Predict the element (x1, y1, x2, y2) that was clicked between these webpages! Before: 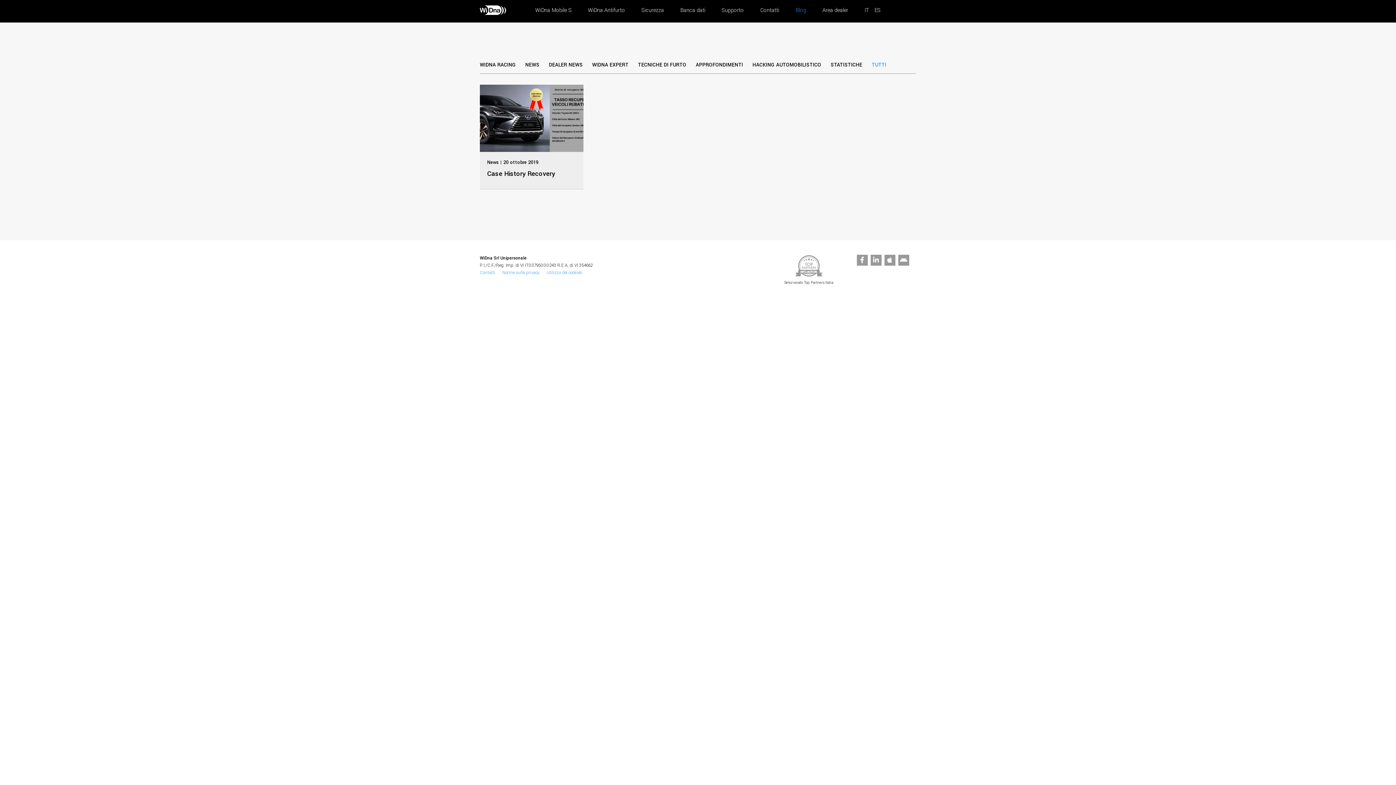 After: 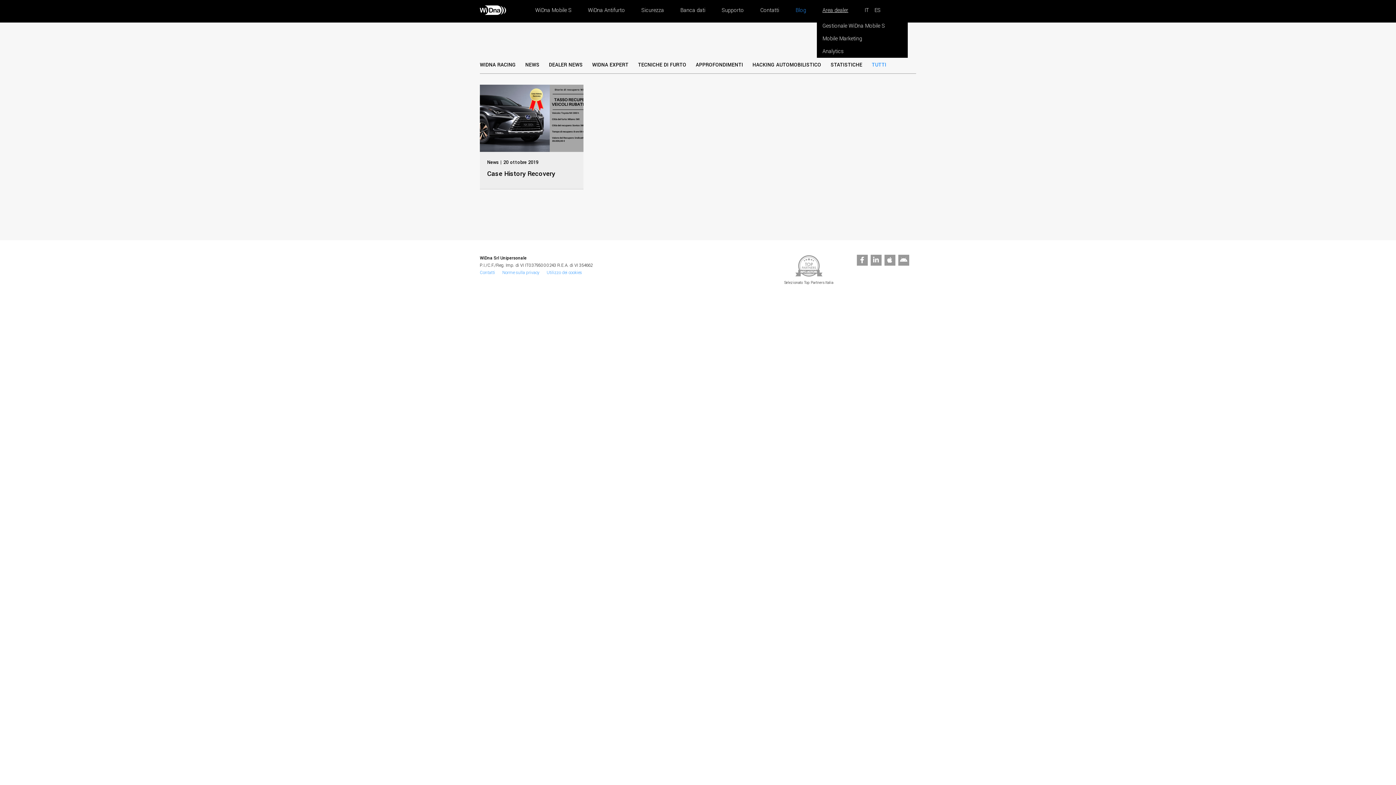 Action: bbox: (822, 6, 848, 14) label: Area dealer